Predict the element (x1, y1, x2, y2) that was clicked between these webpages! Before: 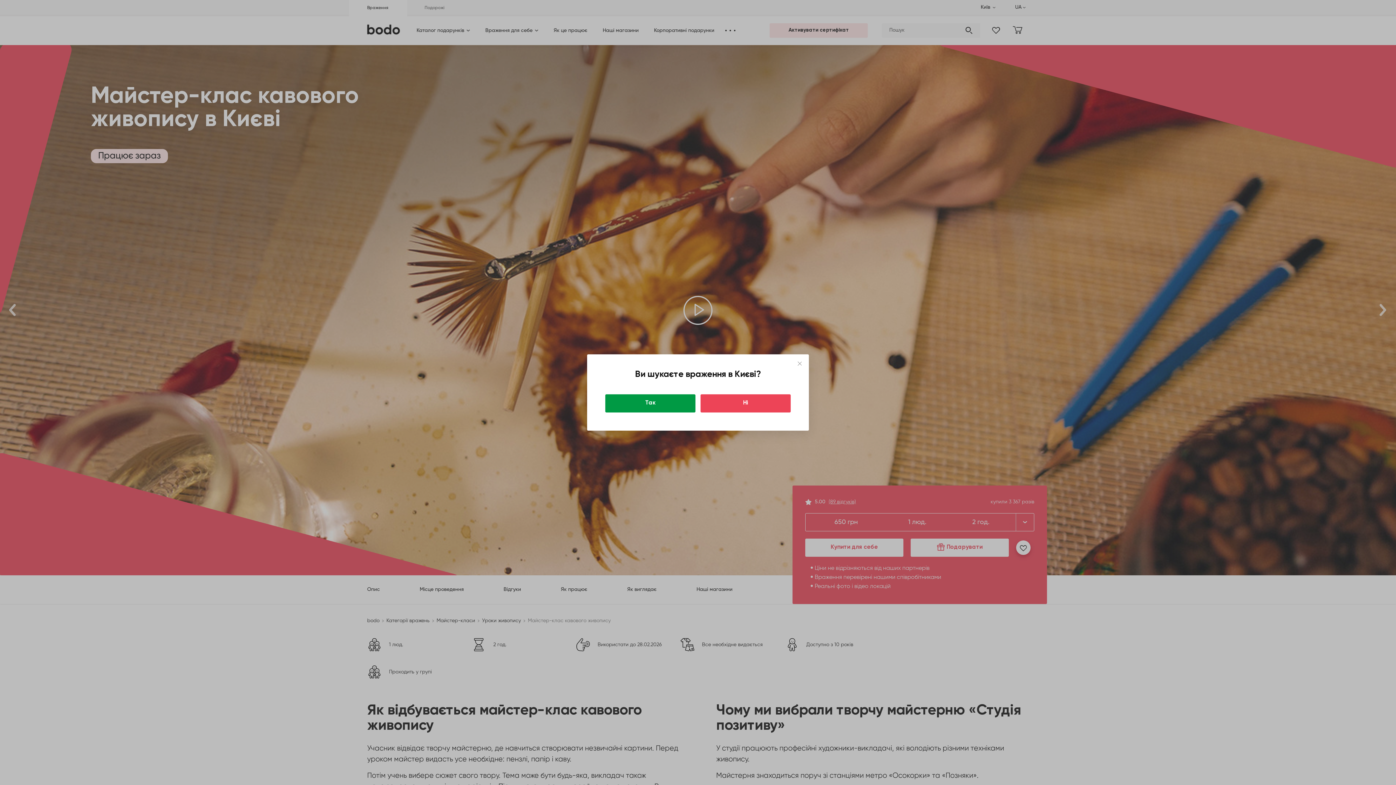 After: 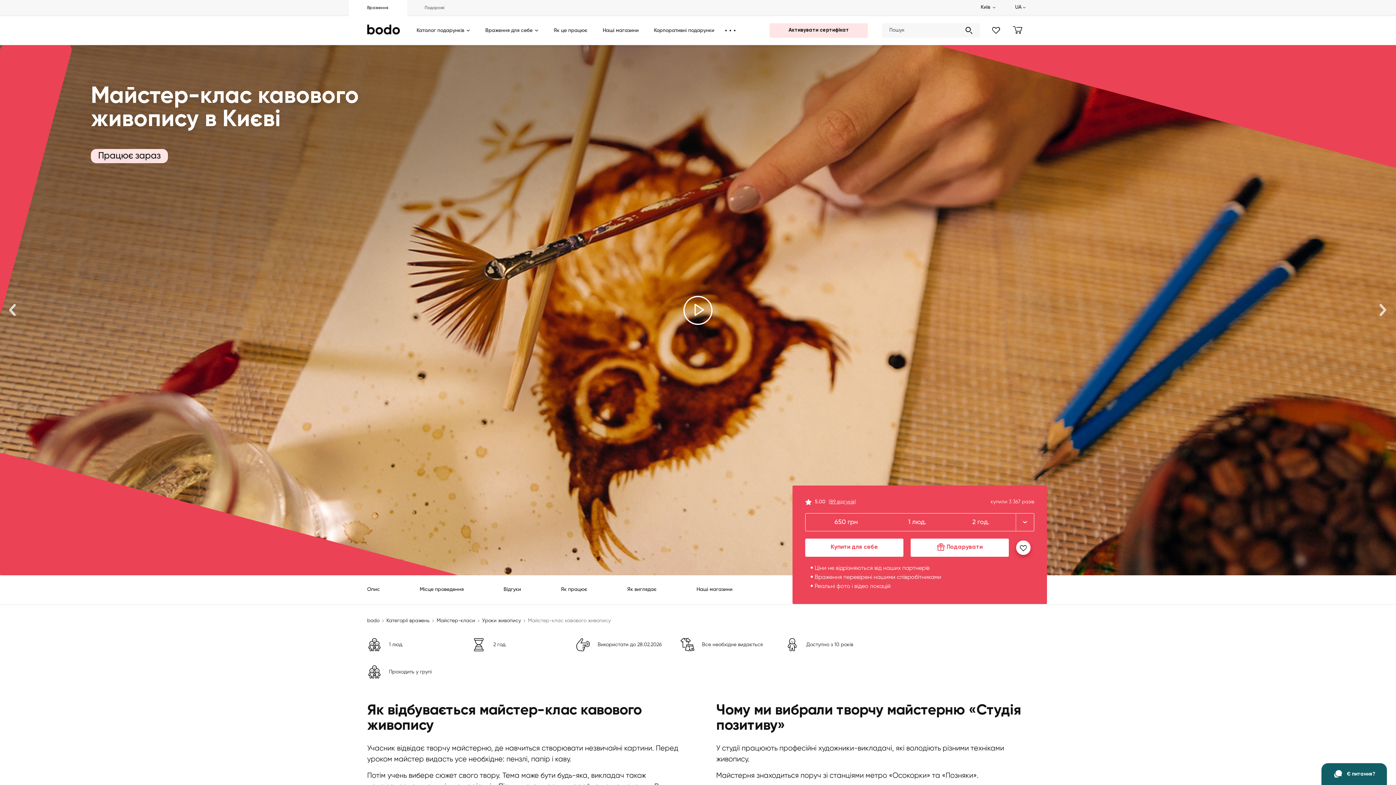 Action: label: Так bbox: (605, 394, 695, 412)